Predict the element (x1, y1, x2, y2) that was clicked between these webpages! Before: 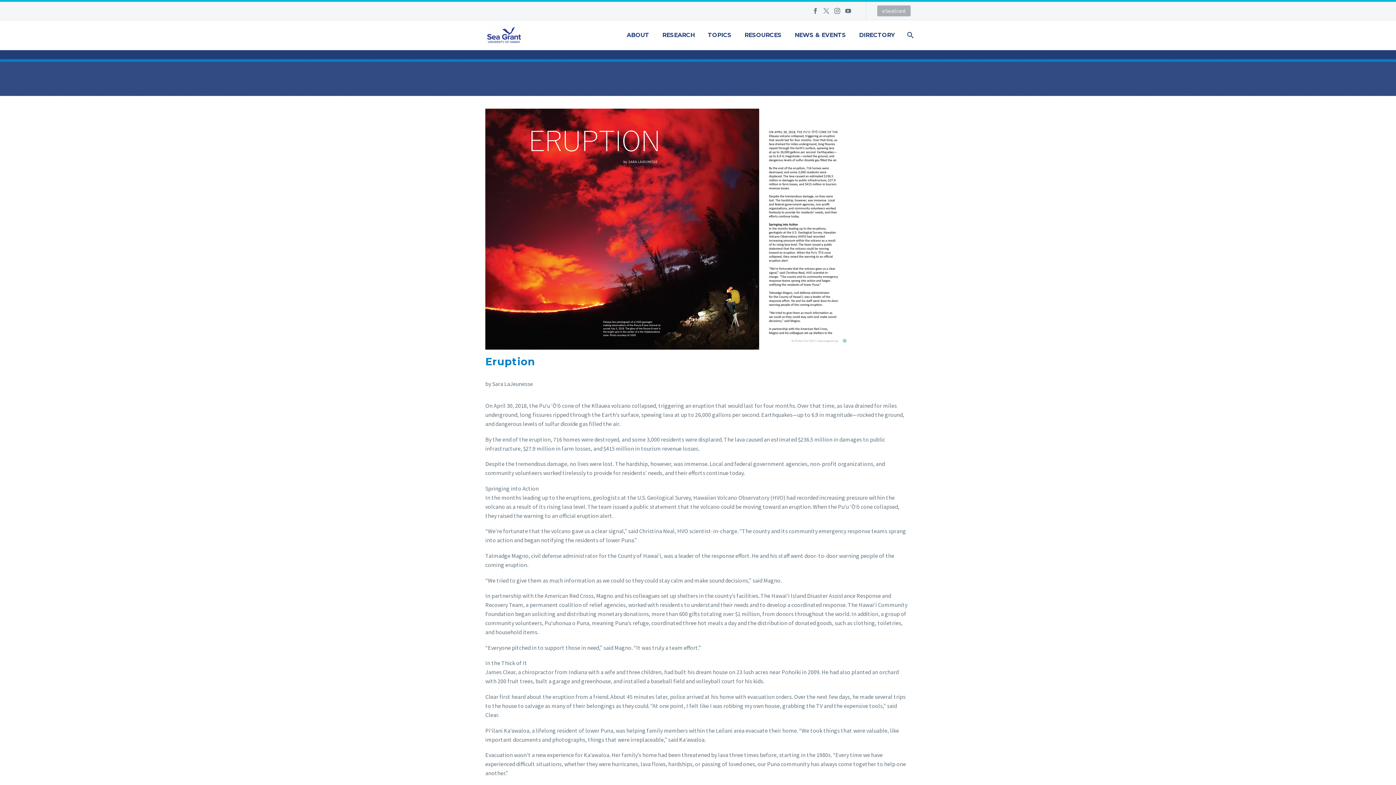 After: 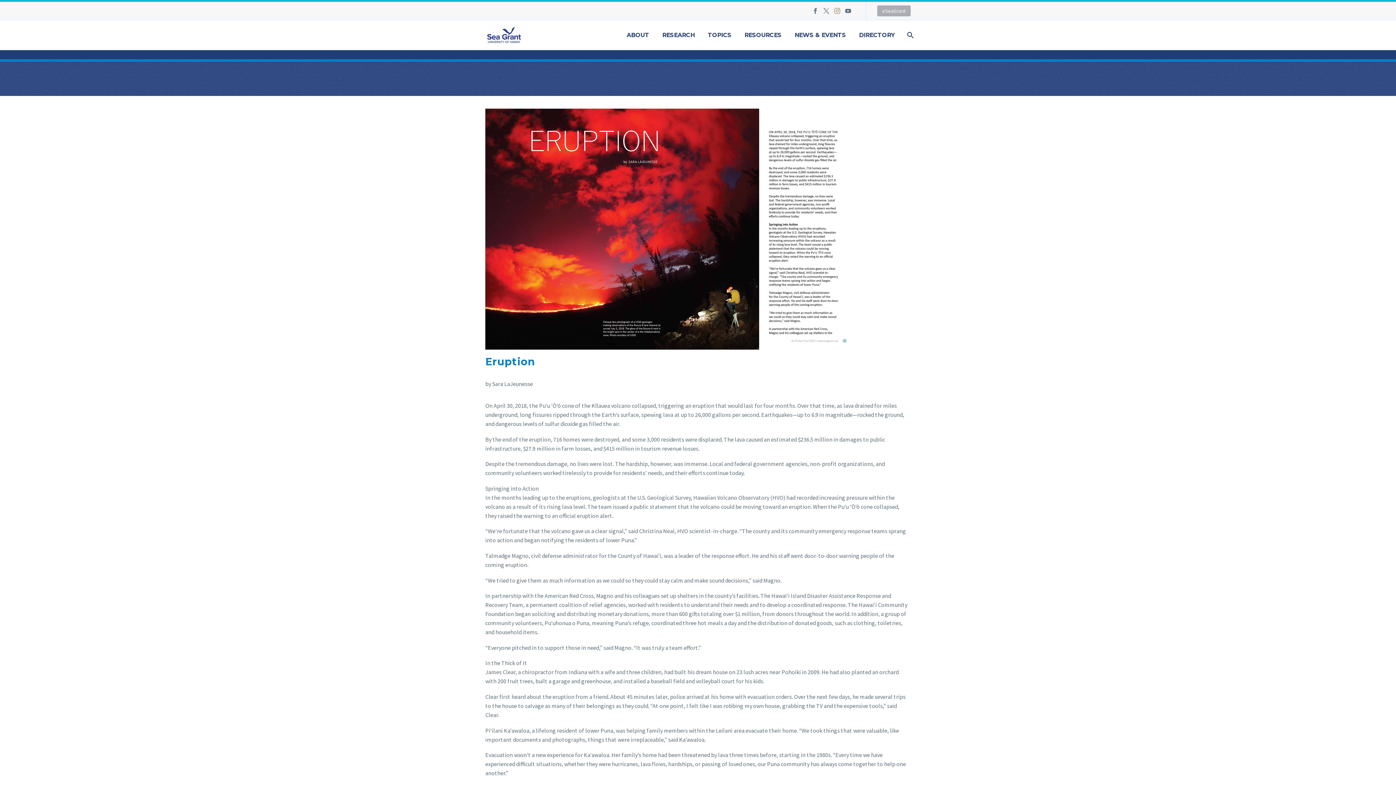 Action: bbox: (832, 8, 842, 13)